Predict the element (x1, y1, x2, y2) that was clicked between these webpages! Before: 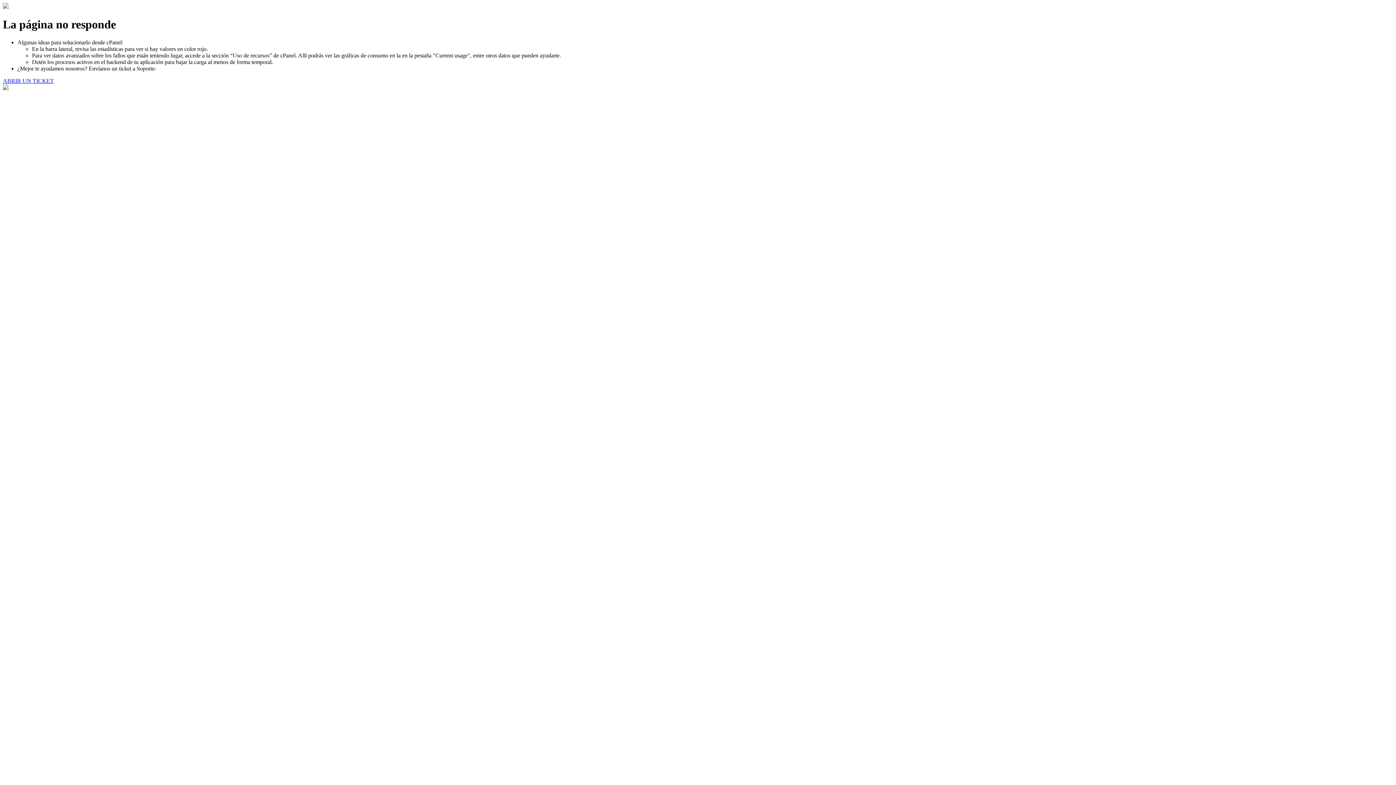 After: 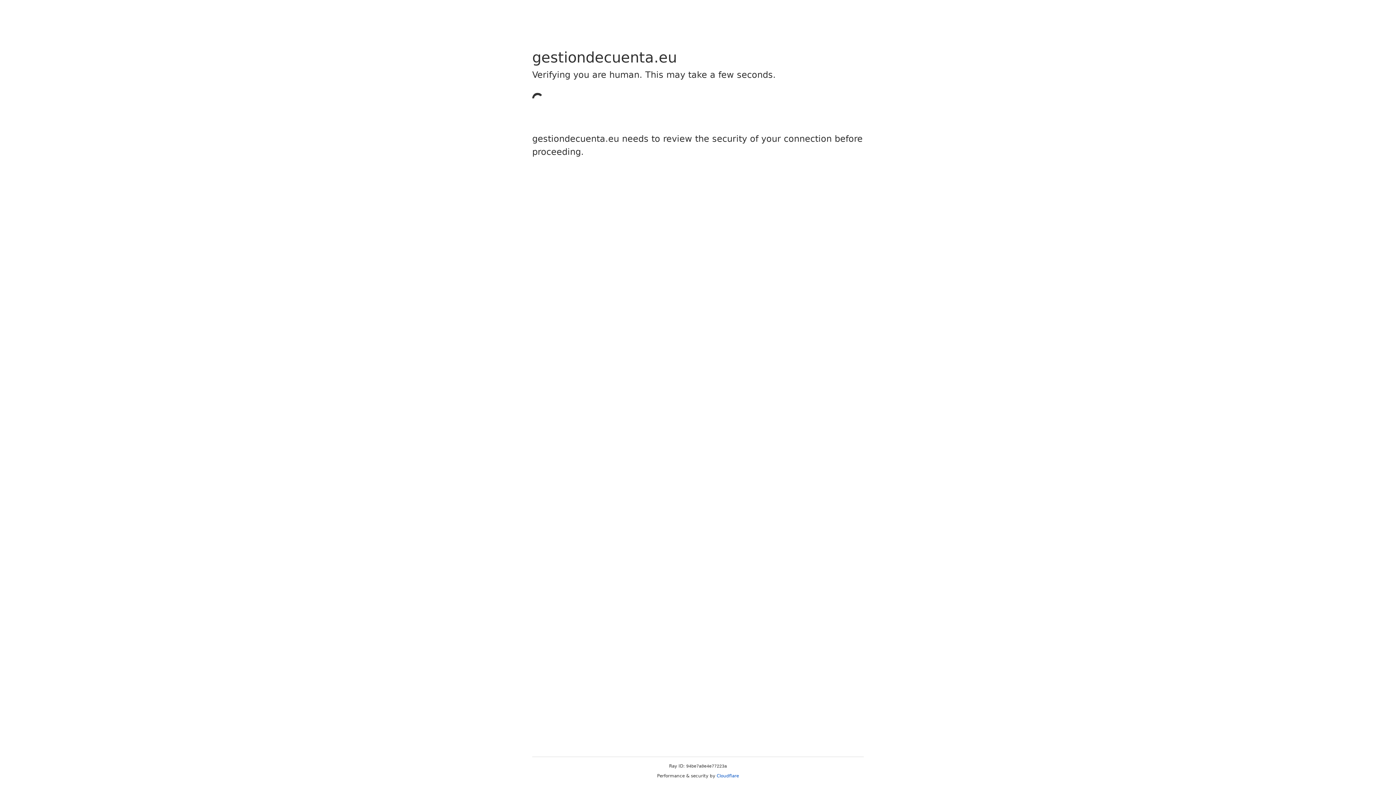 Action: label: ABRIR UN TICKET bbox: (2, 77, 53, 83)